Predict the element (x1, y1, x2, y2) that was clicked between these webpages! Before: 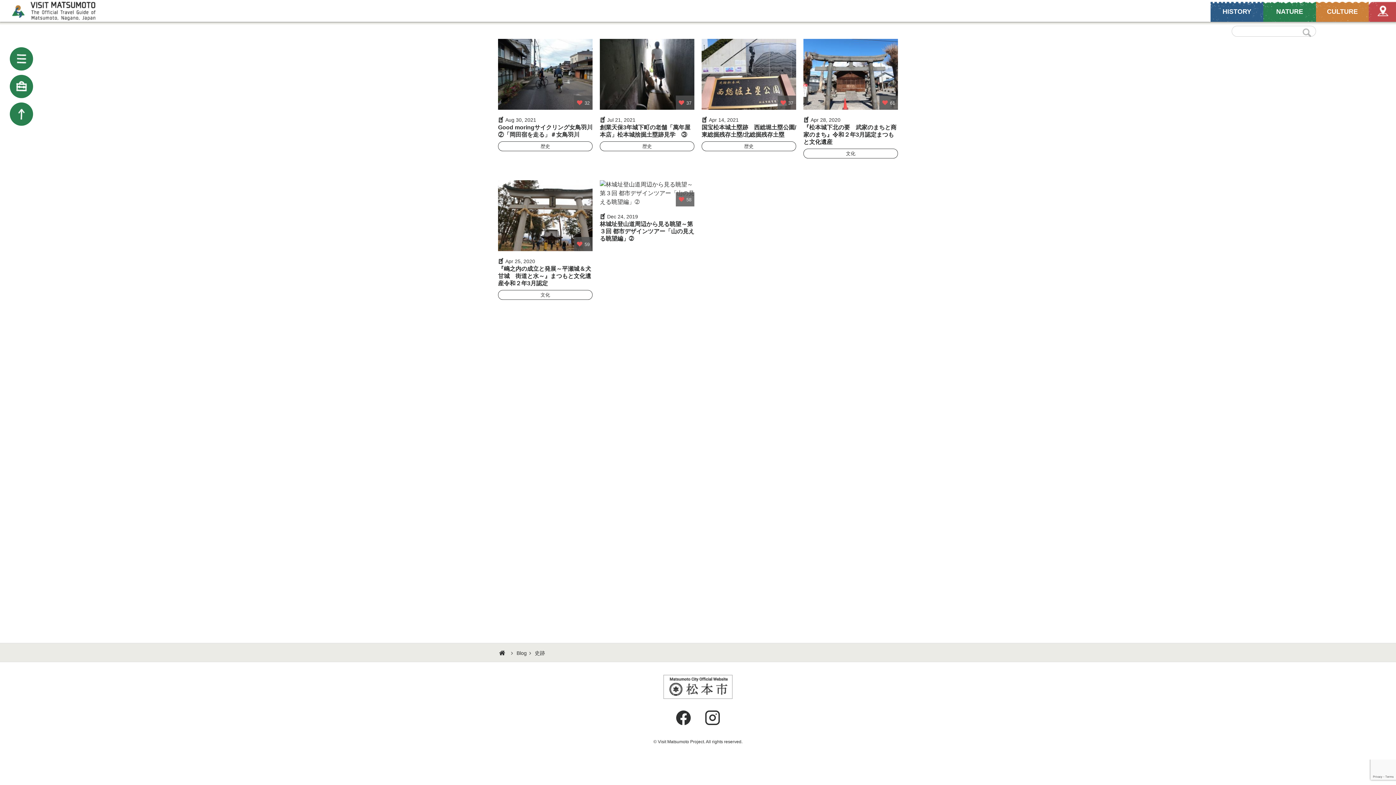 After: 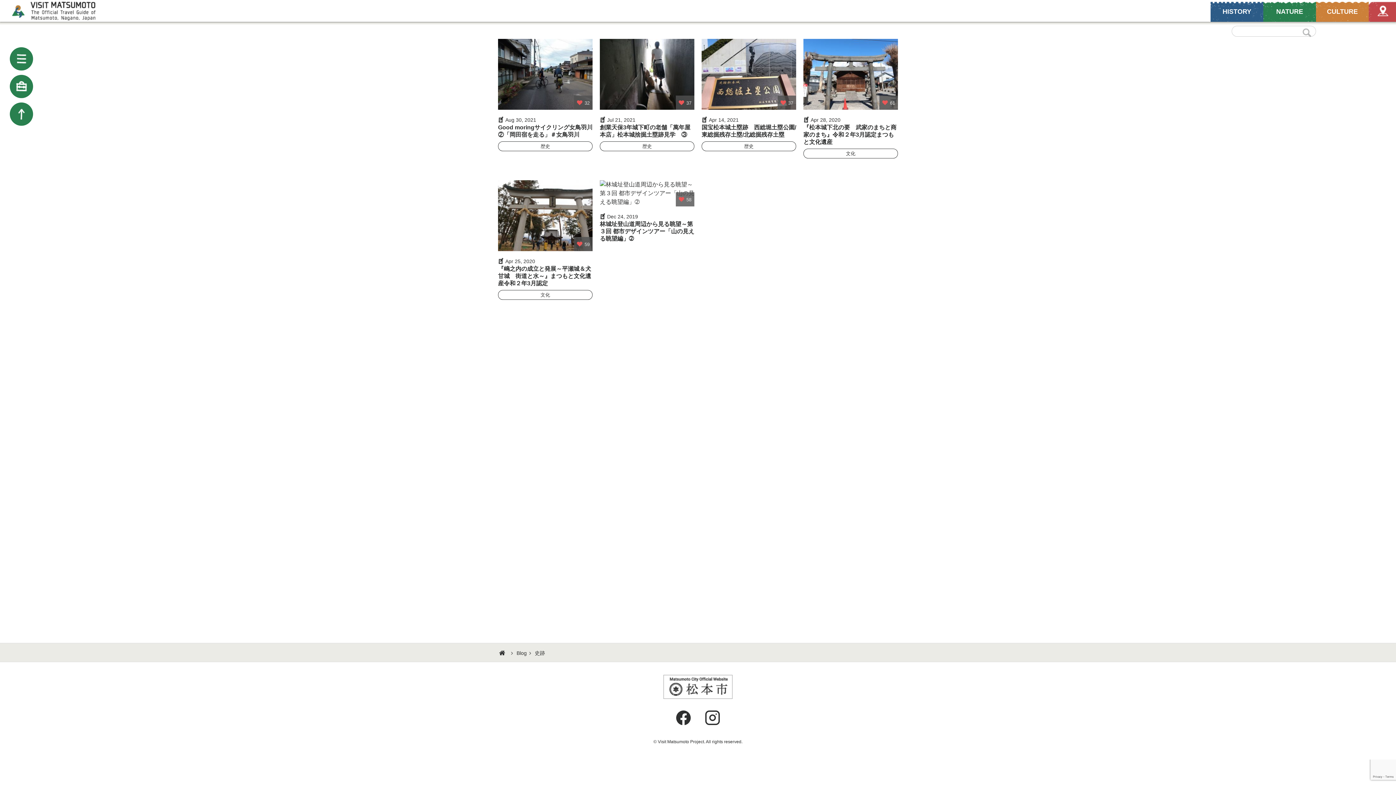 Action: bbox: (676, 720, 690, 726)